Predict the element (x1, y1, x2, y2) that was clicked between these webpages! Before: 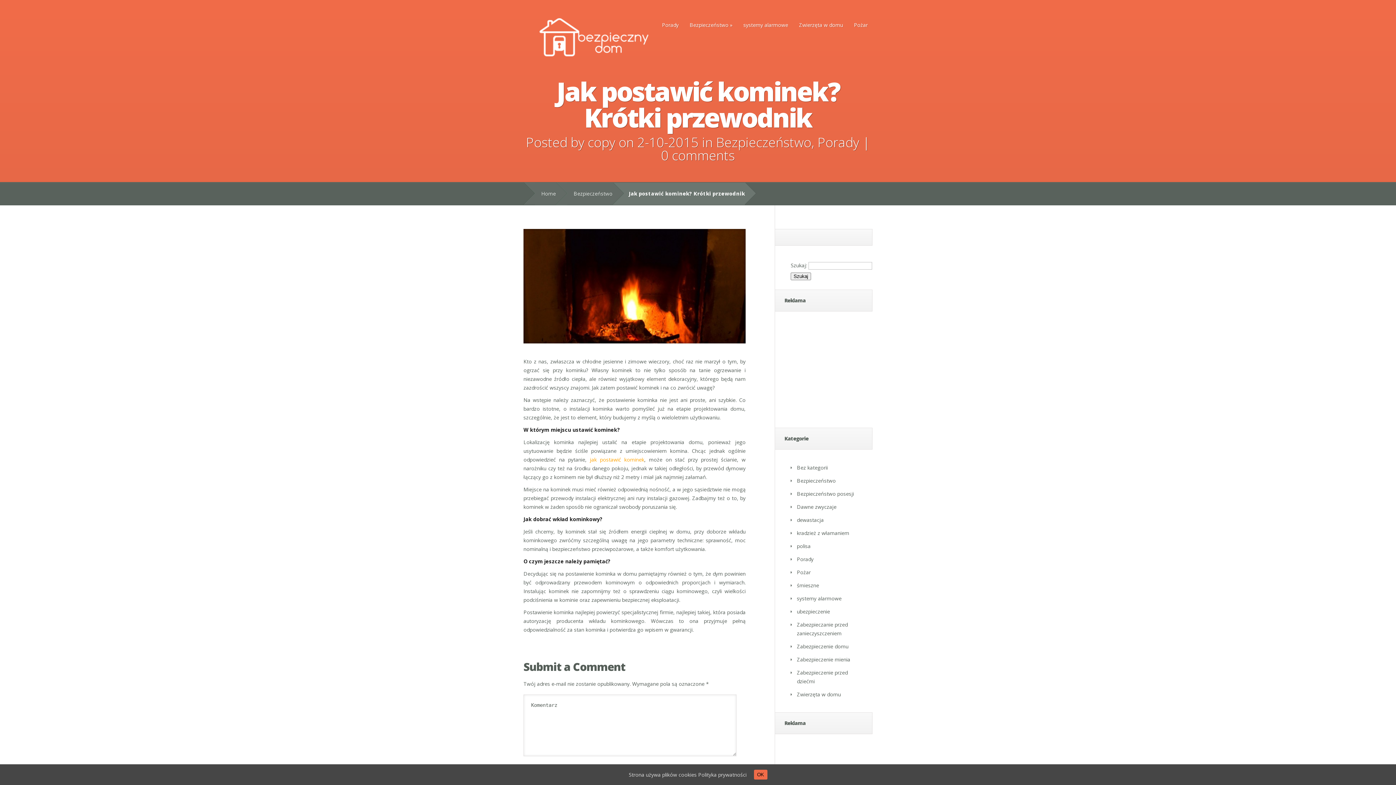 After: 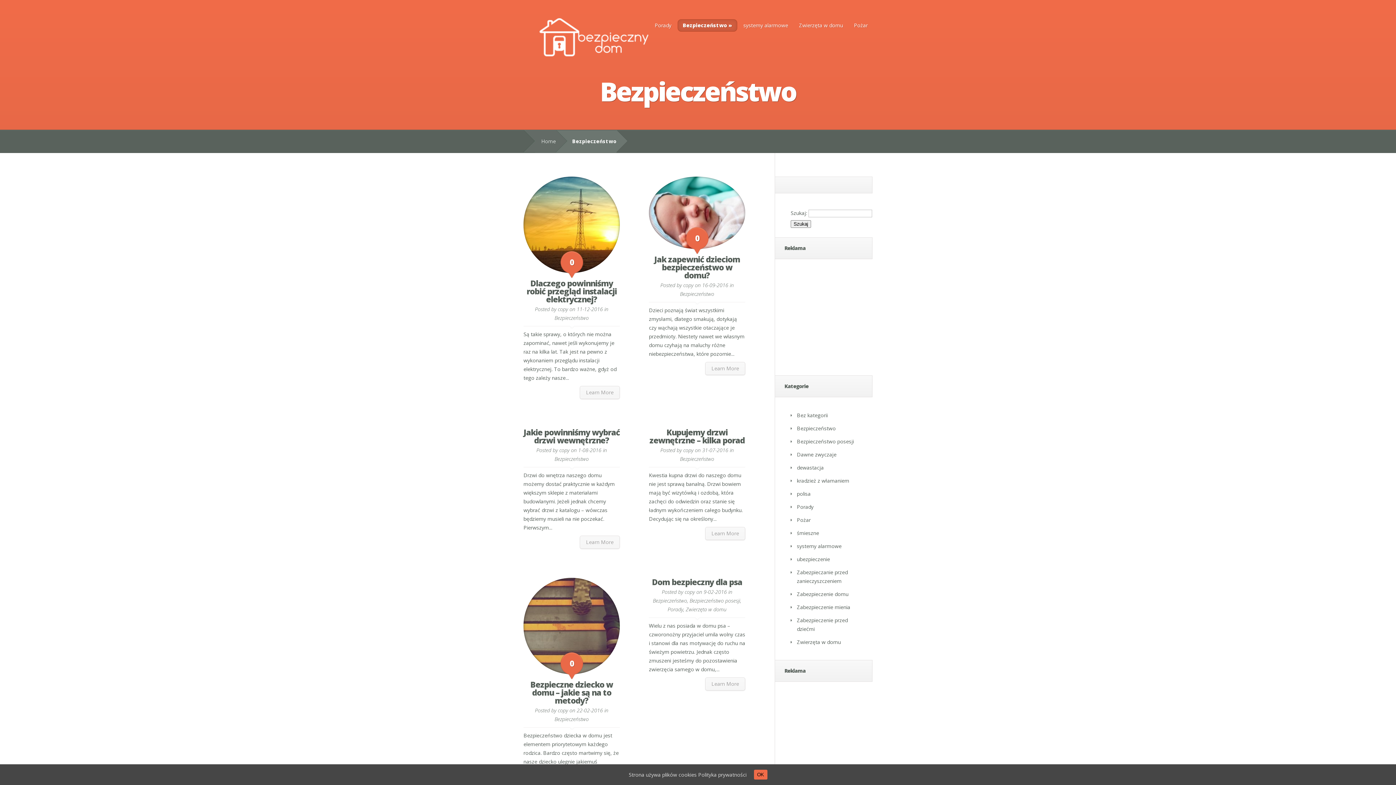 Action: bbox: (685, 19, 737, 30) label: Bezpieczeństwo